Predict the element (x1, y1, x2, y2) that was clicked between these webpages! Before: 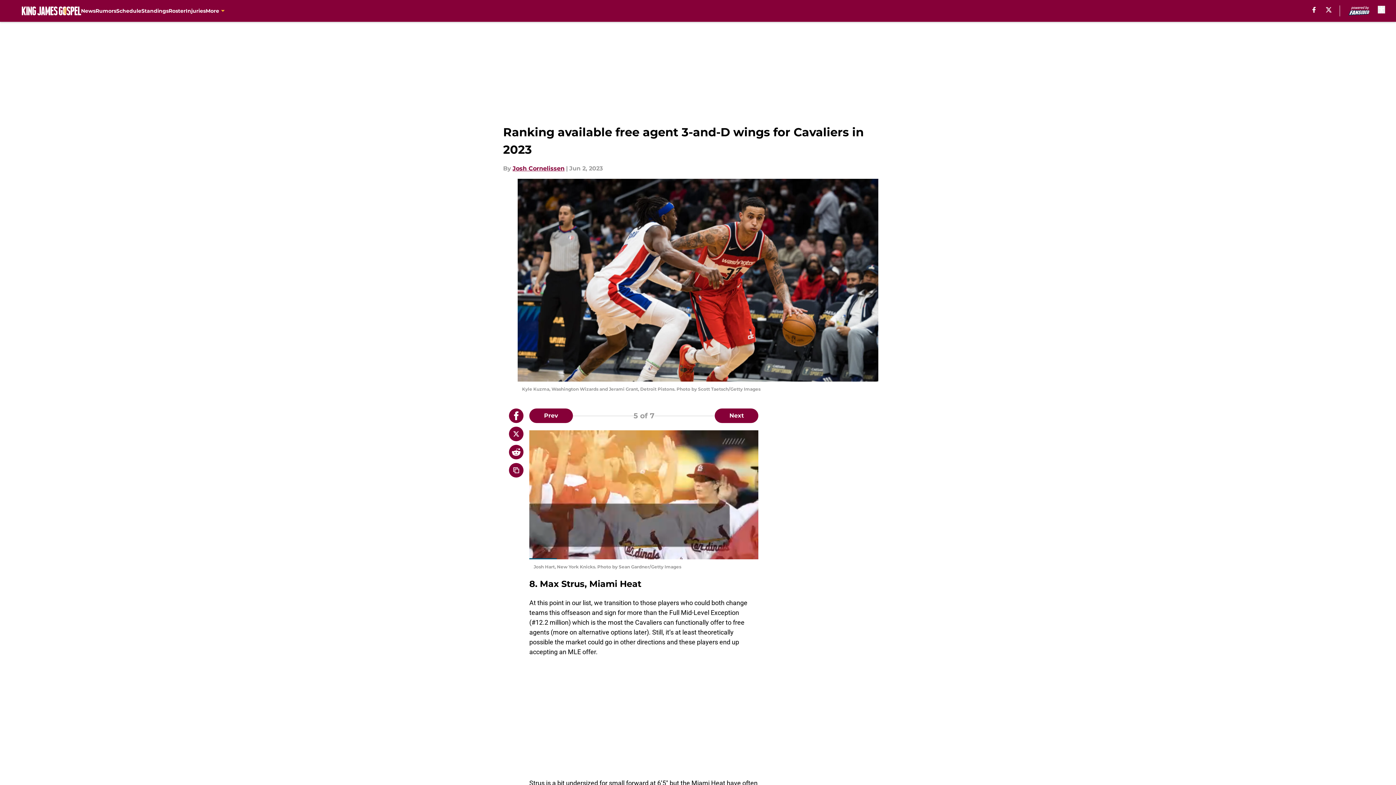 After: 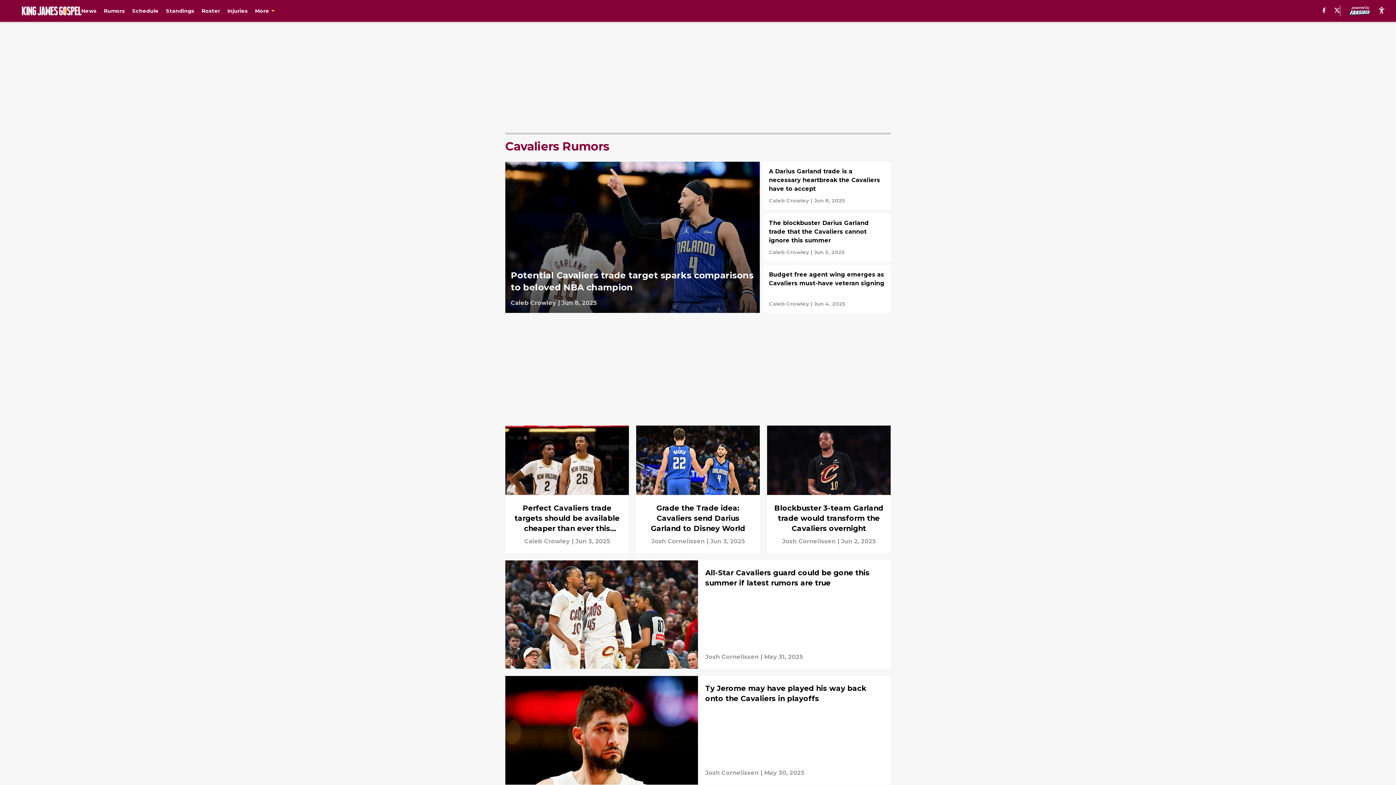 Action: label: Rumors bbox: (95, 0, 116, 21)